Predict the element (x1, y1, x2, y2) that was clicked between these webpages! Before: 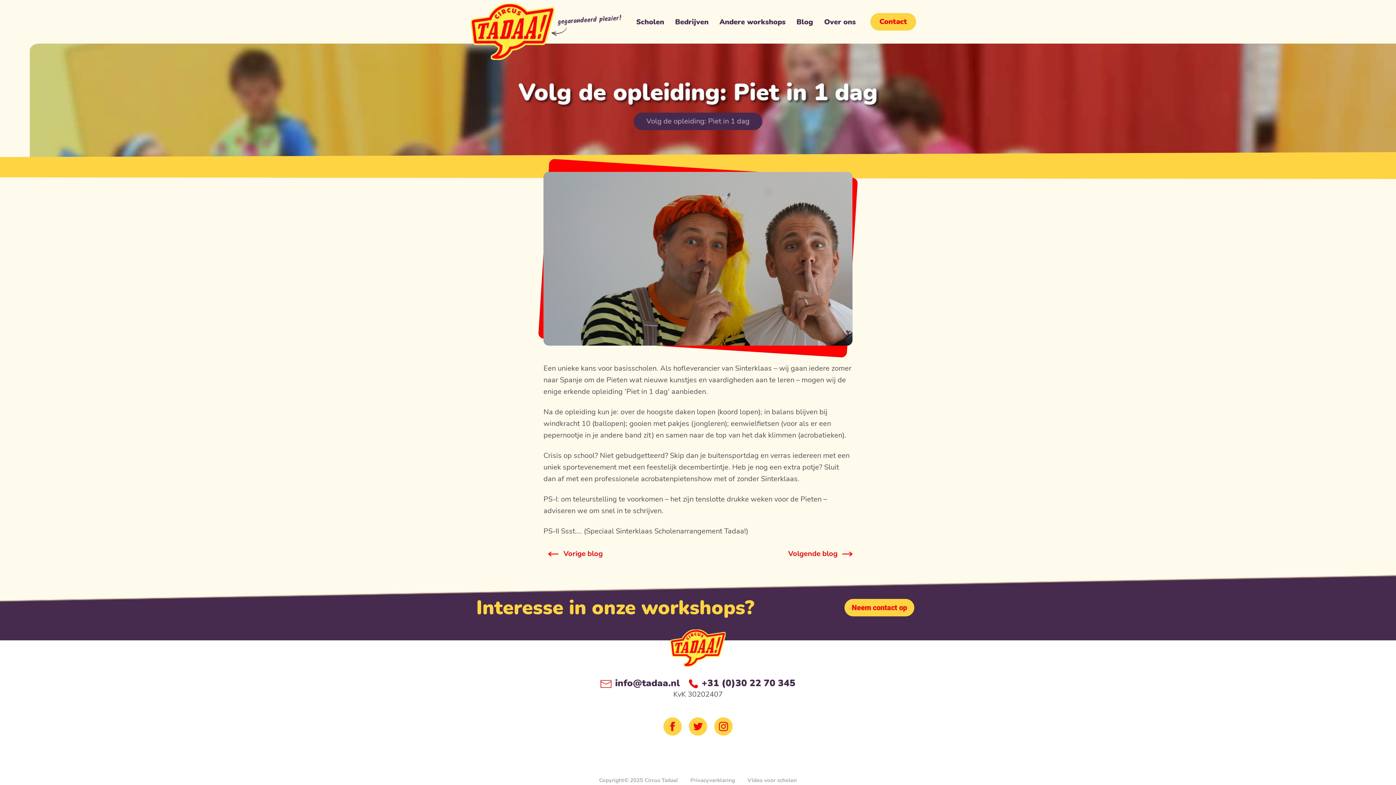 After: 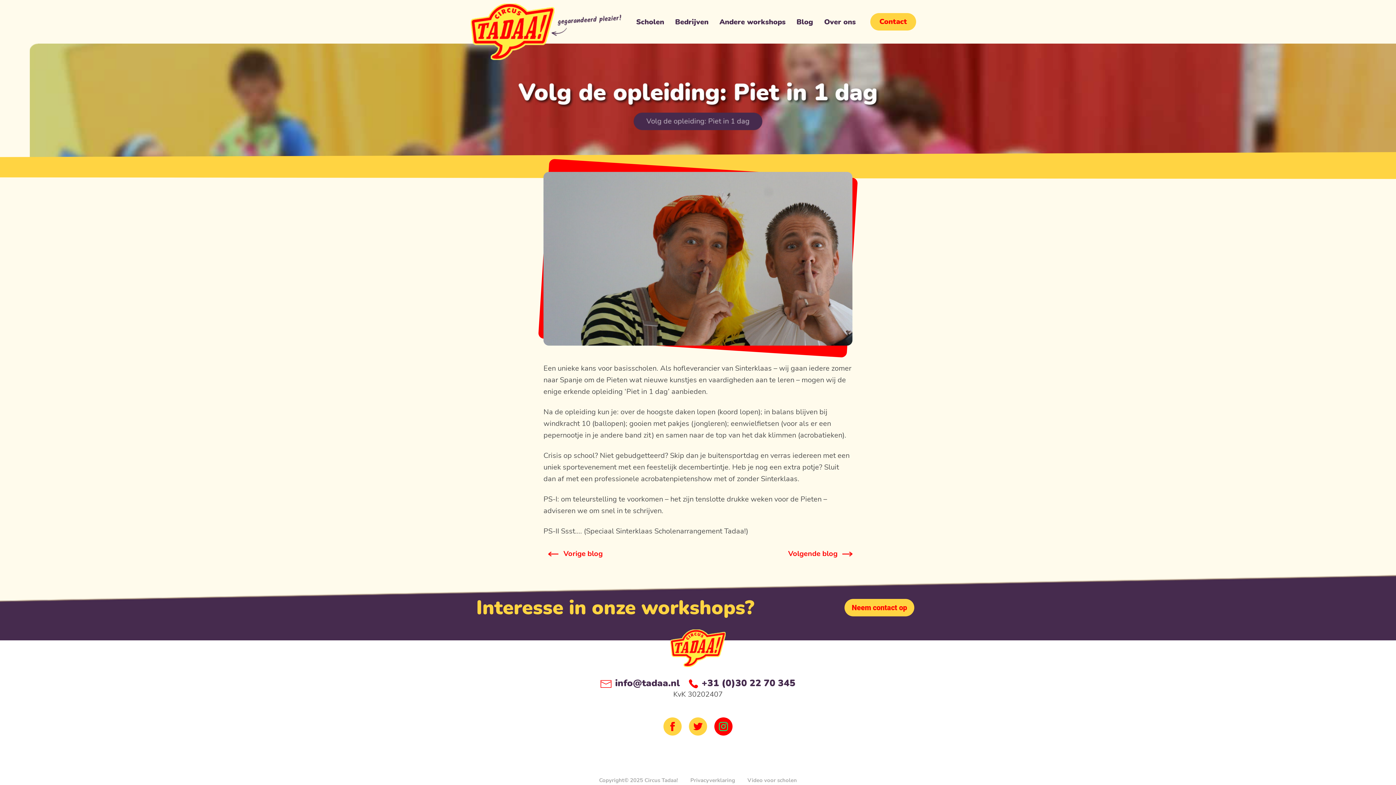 Action: bbox: (714, 717, 732, 736)